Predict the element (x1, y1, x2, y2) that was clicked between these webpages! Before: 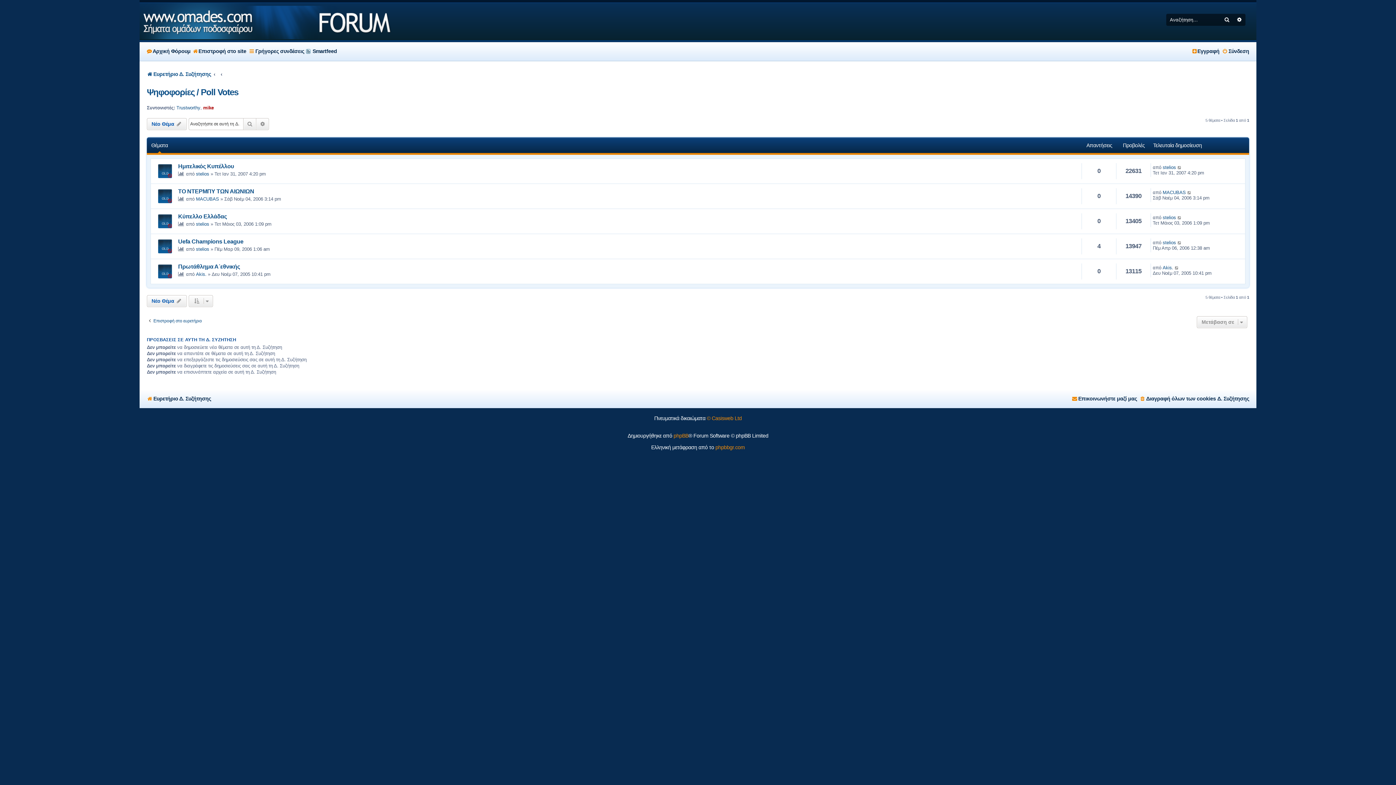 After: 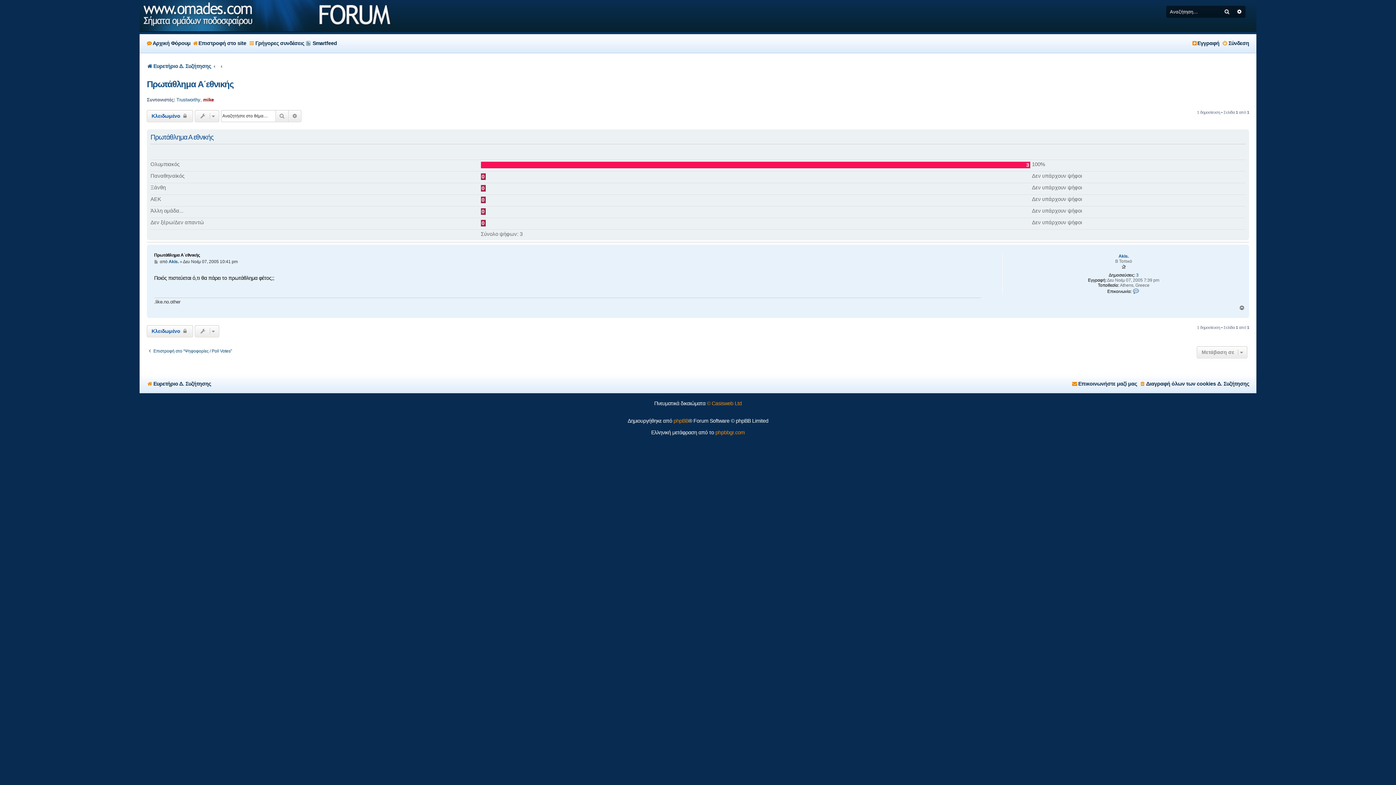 Action: bbox: (1174, 265, 1179, 270)